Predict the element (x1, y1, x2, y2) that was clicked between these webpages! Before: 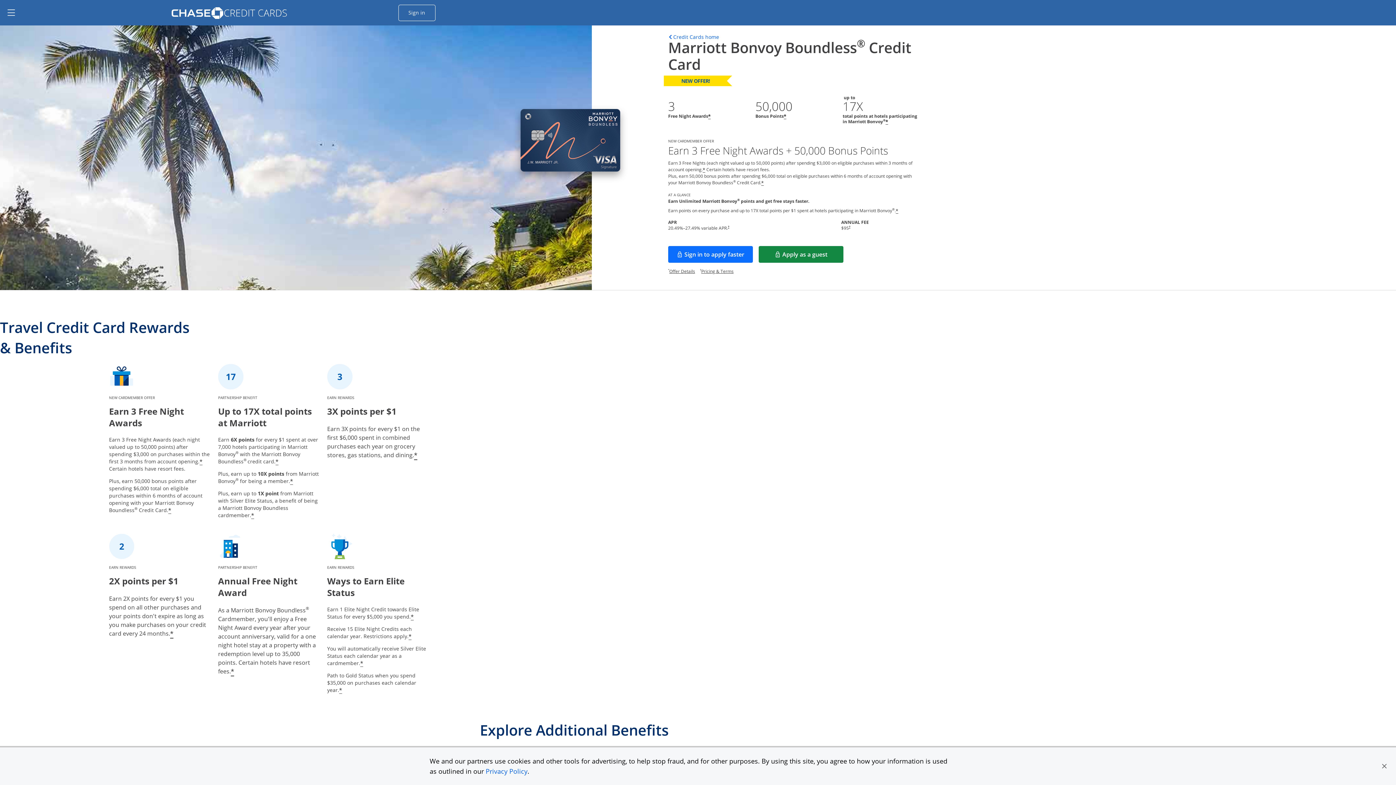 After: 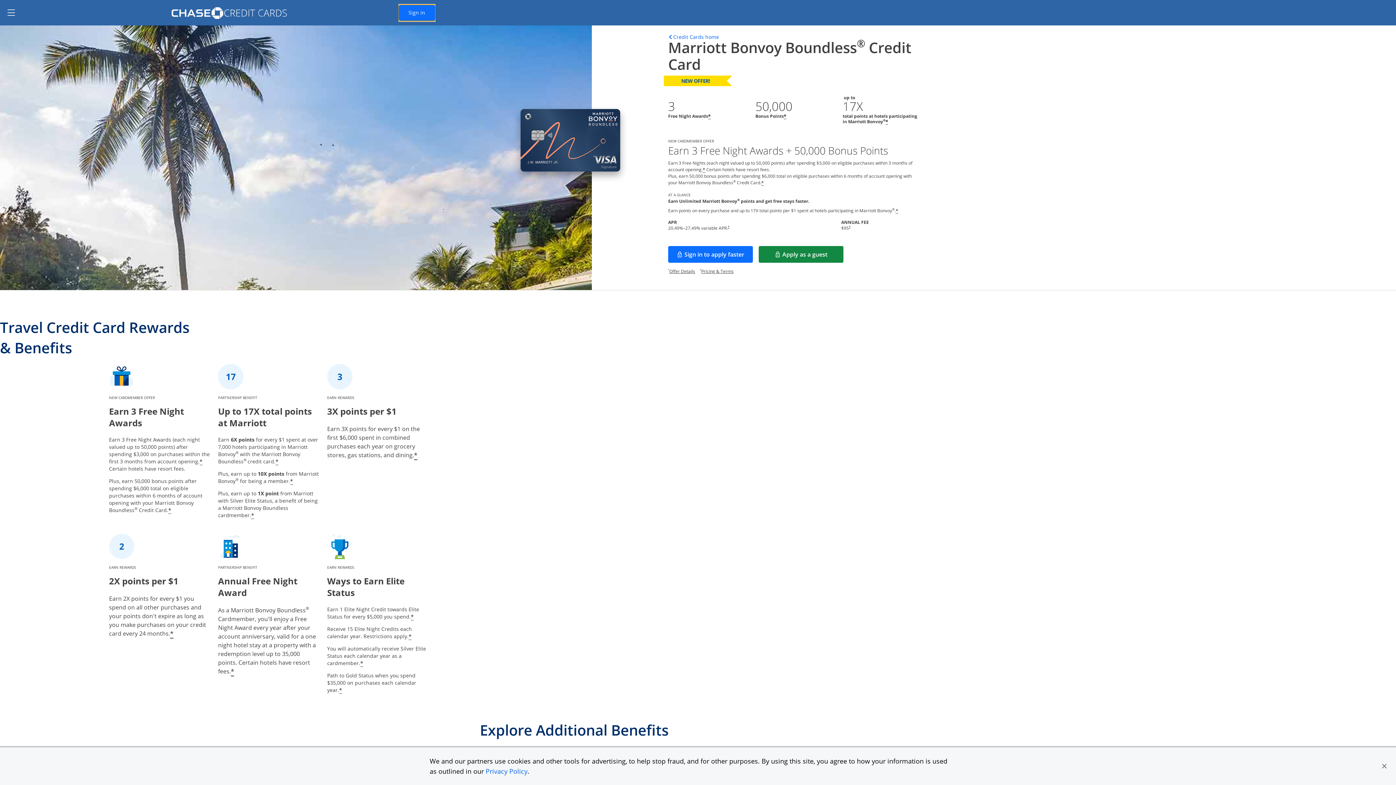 Action: bbox: (398, 4, 435, 20) label: Sign in
Opens Chase account sign in within a new window